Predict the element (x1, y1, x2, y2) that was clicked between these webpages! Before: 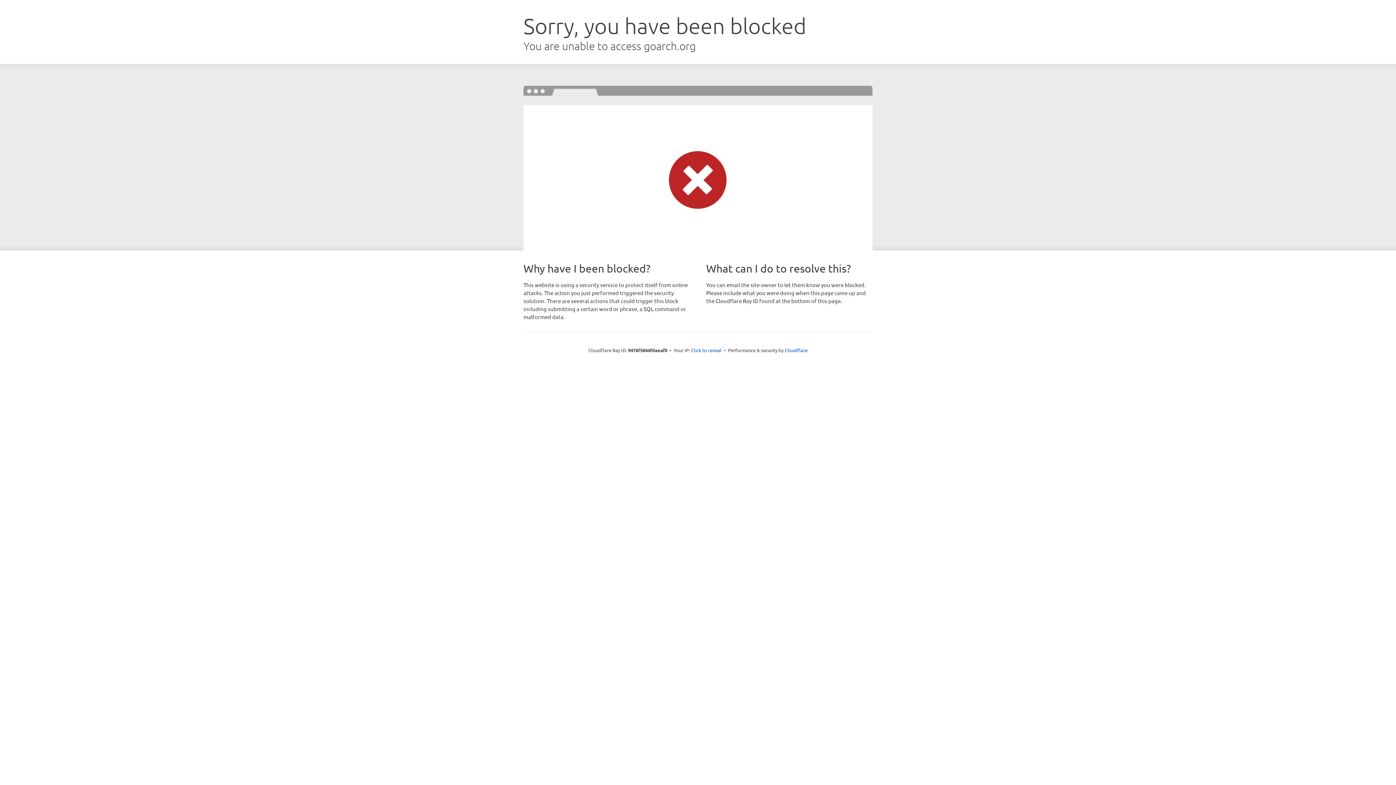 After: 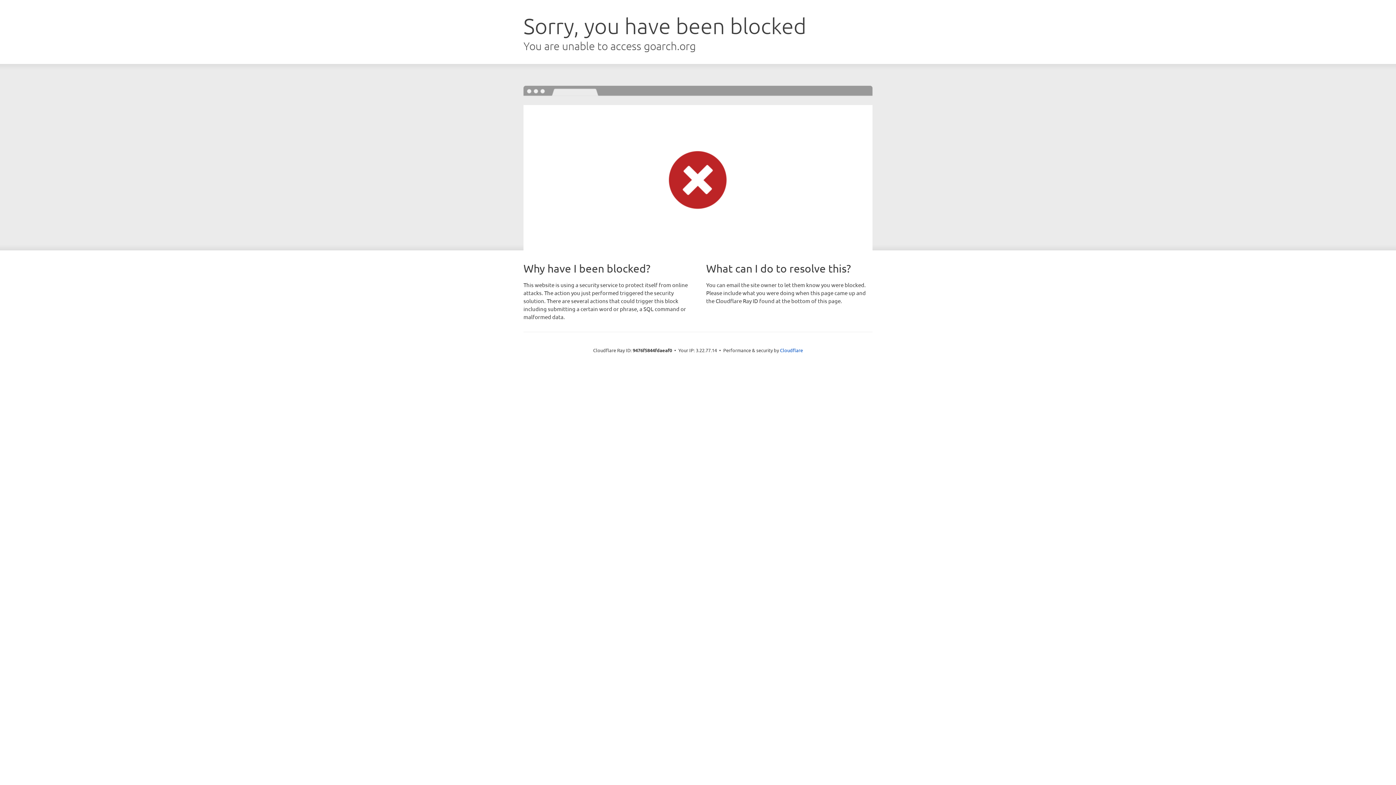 Action: bbox: (691, 346, 721, 353) label: Click to reveal